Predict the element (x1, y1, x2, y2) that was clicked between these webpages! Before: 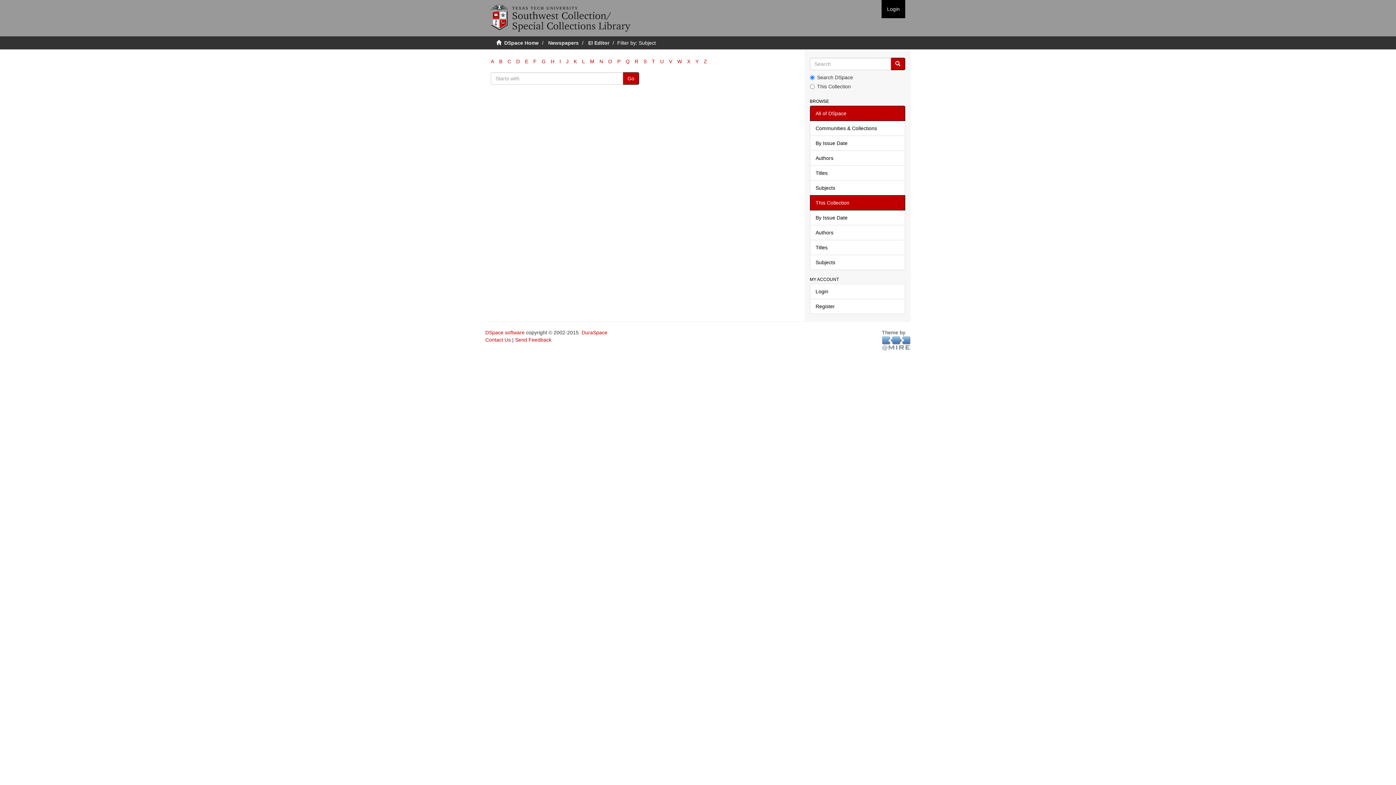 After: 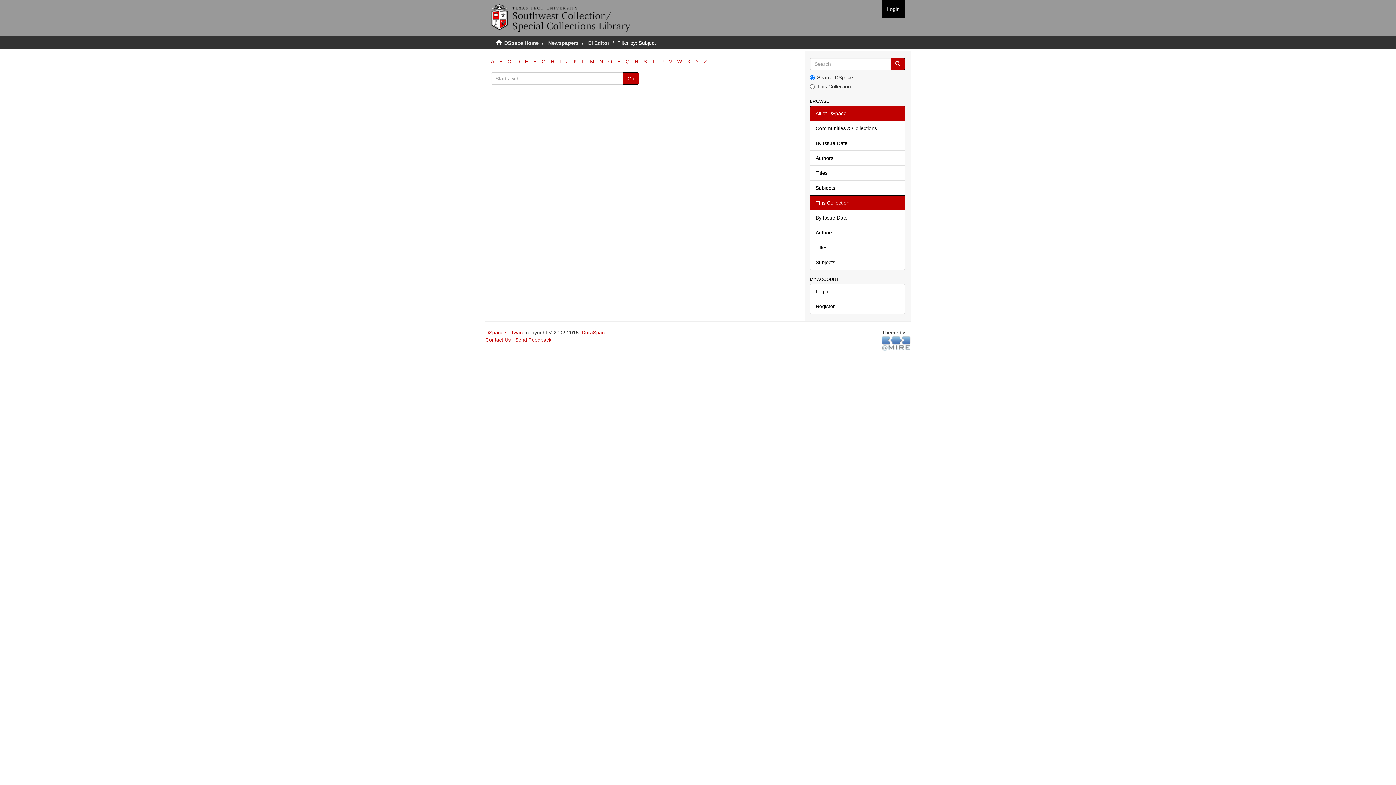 Action: bbox: (541, 58, 545, 64) label: G